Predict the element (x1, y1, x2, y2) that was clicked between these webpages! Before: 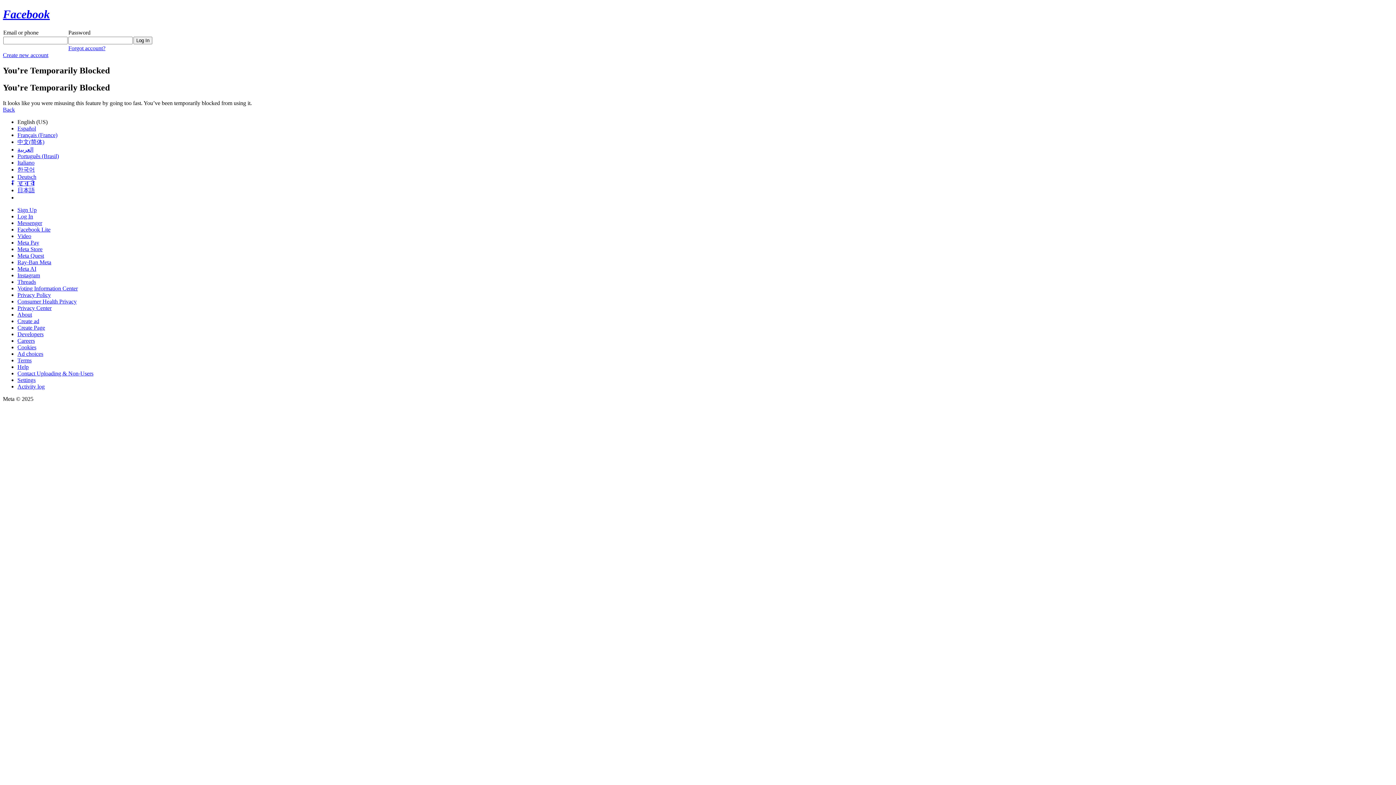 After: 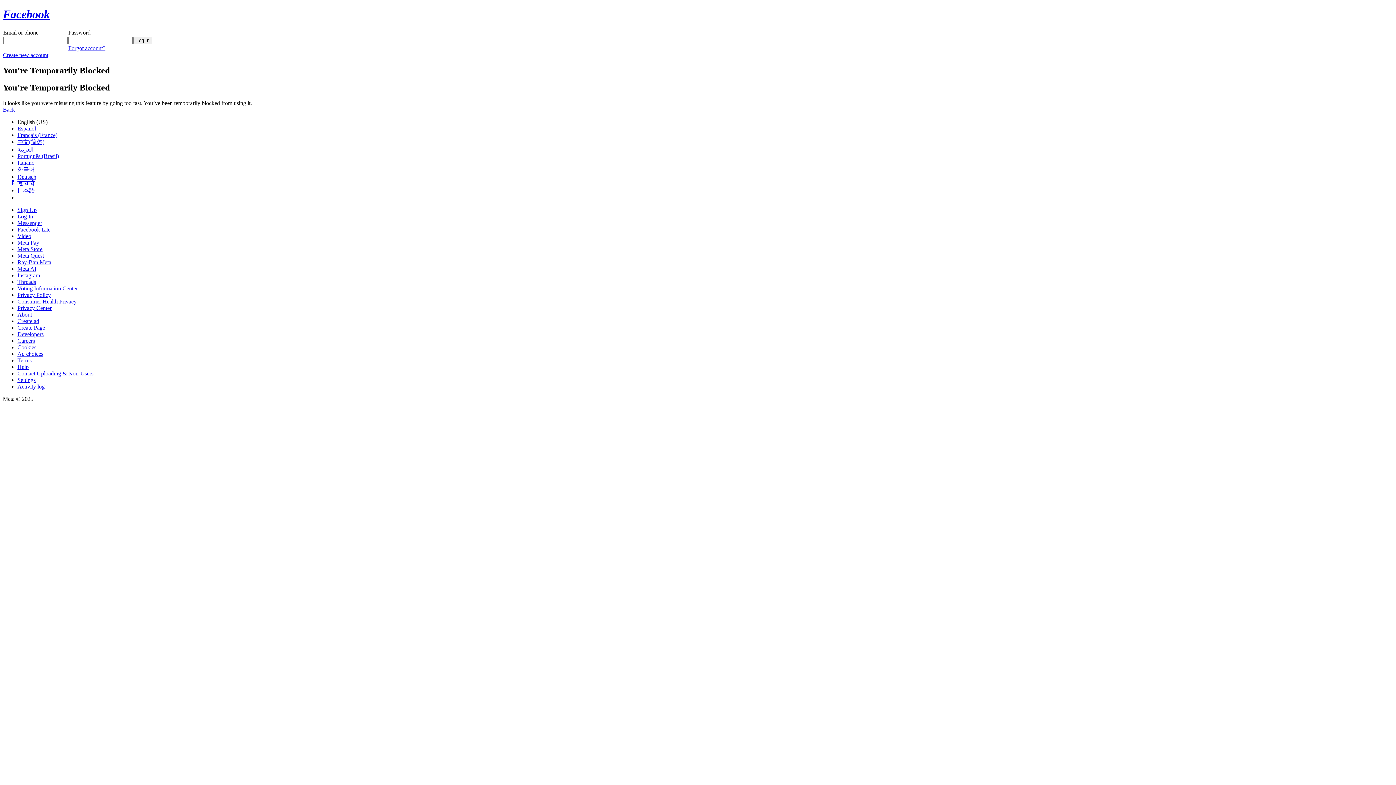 Action: label: Ray-Ban Meta bbox: (17, 259, 51, 265)